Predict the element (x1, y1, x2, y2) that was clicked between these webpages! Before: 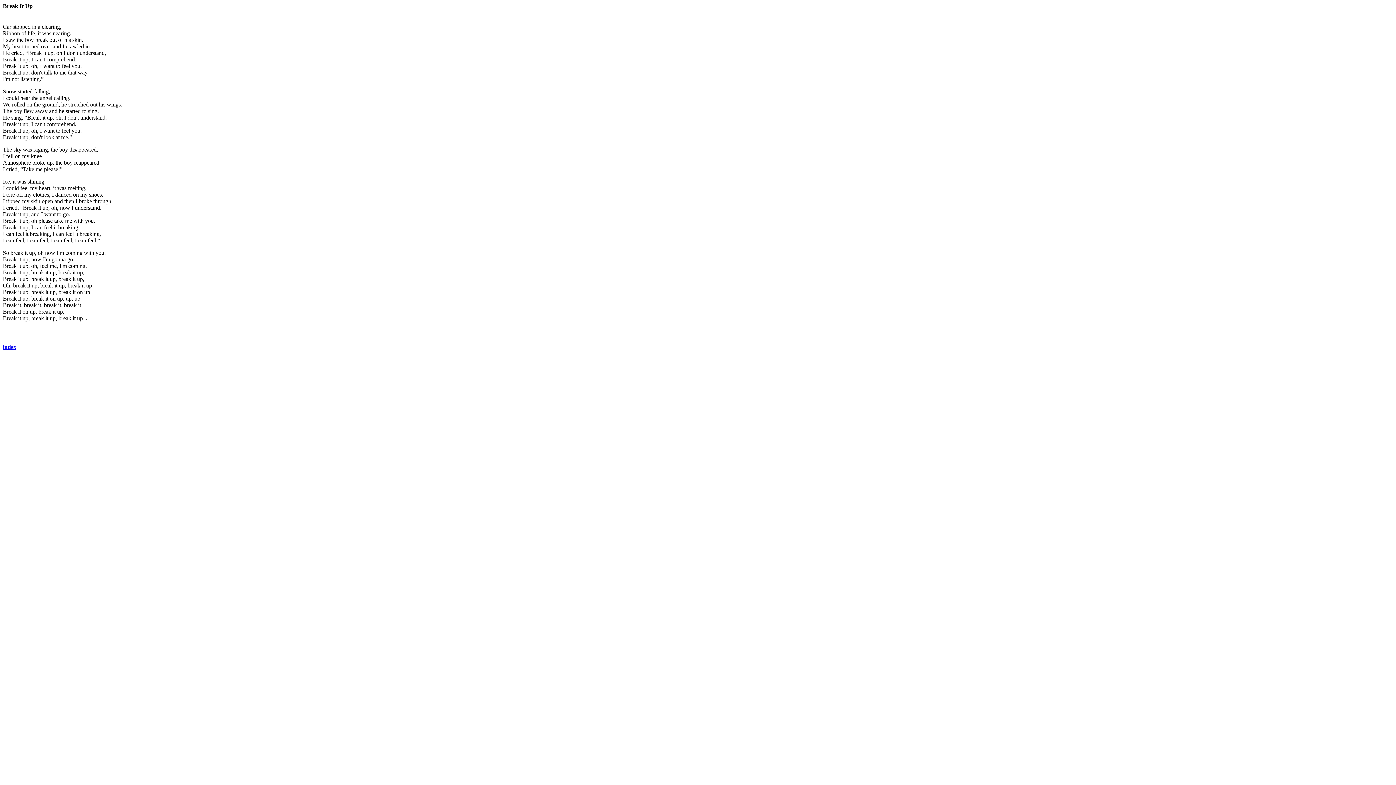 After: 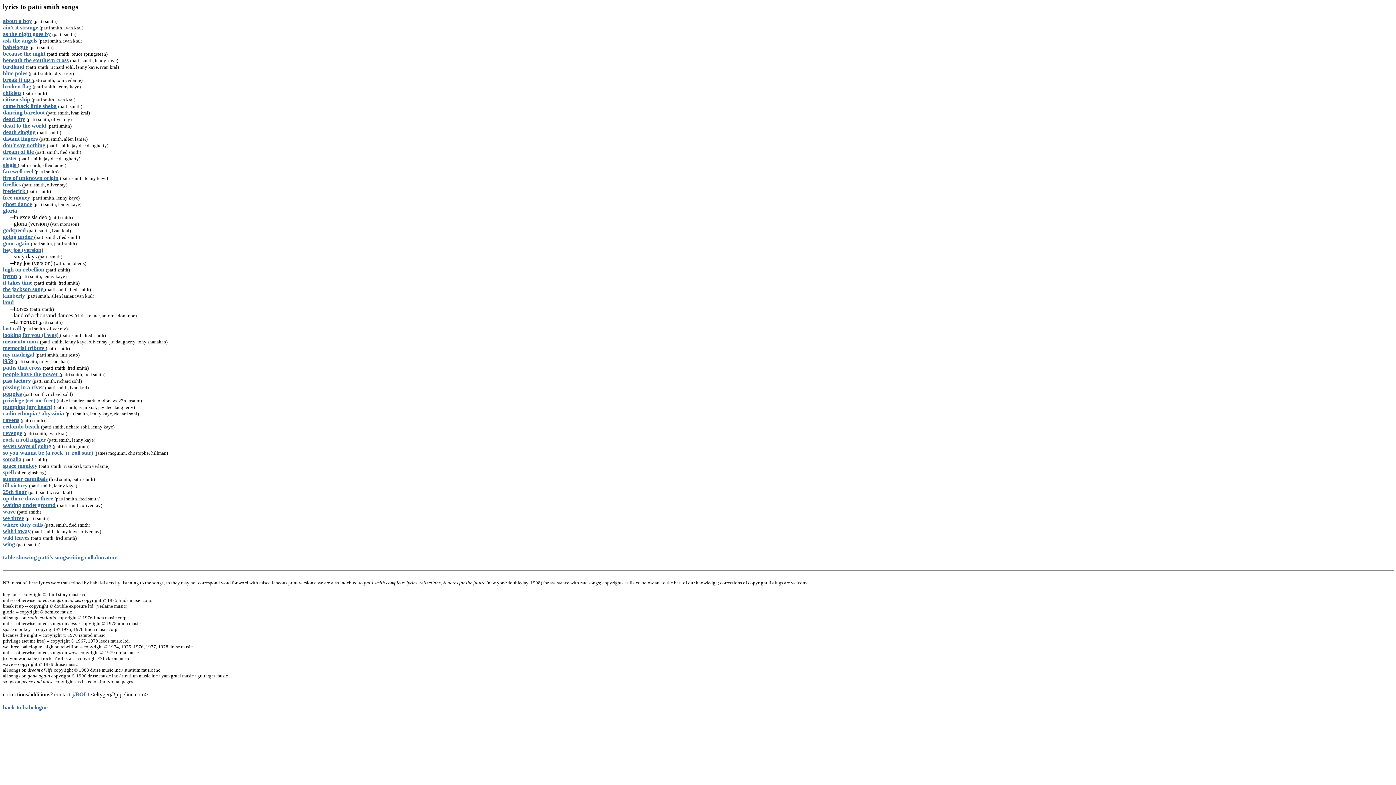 Action: label: index bbox: (2, 344, 16, 350)